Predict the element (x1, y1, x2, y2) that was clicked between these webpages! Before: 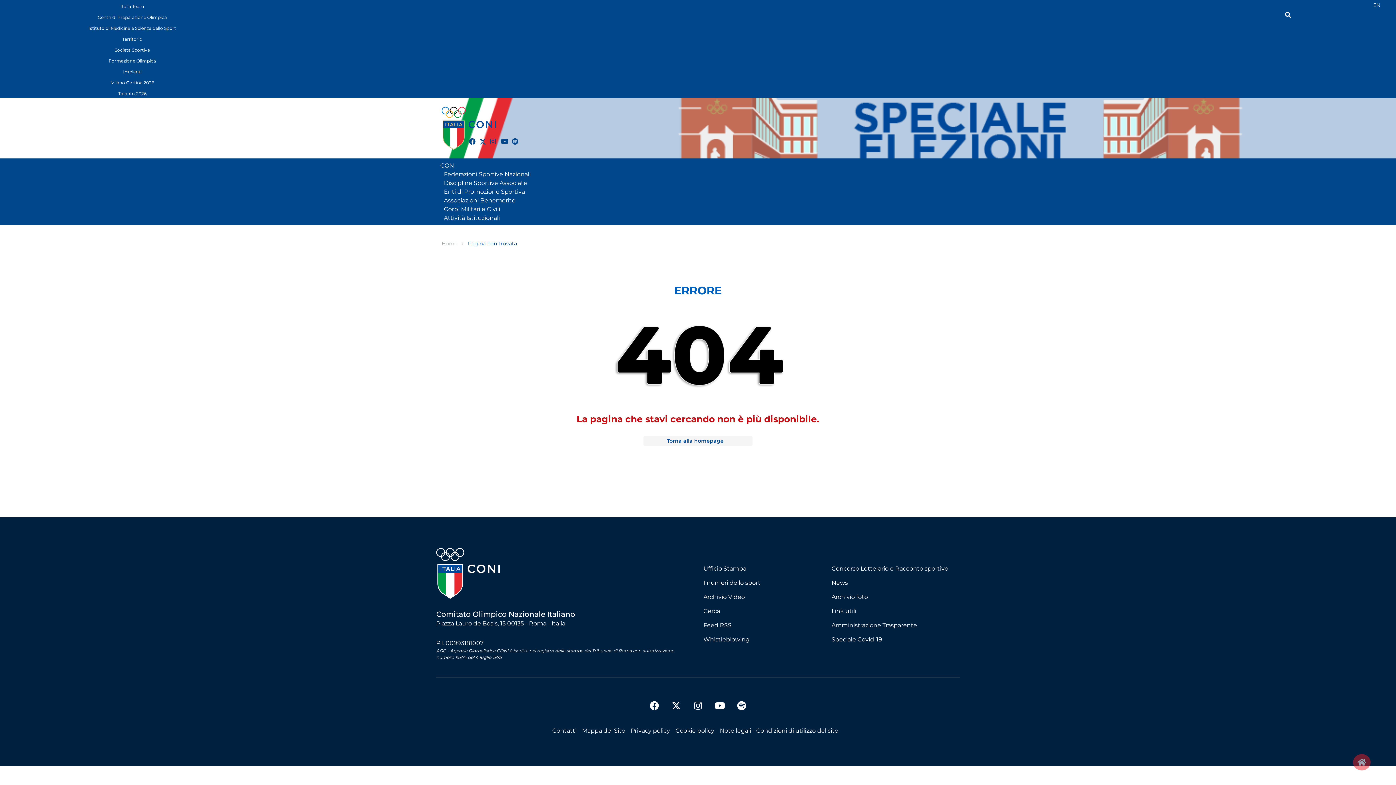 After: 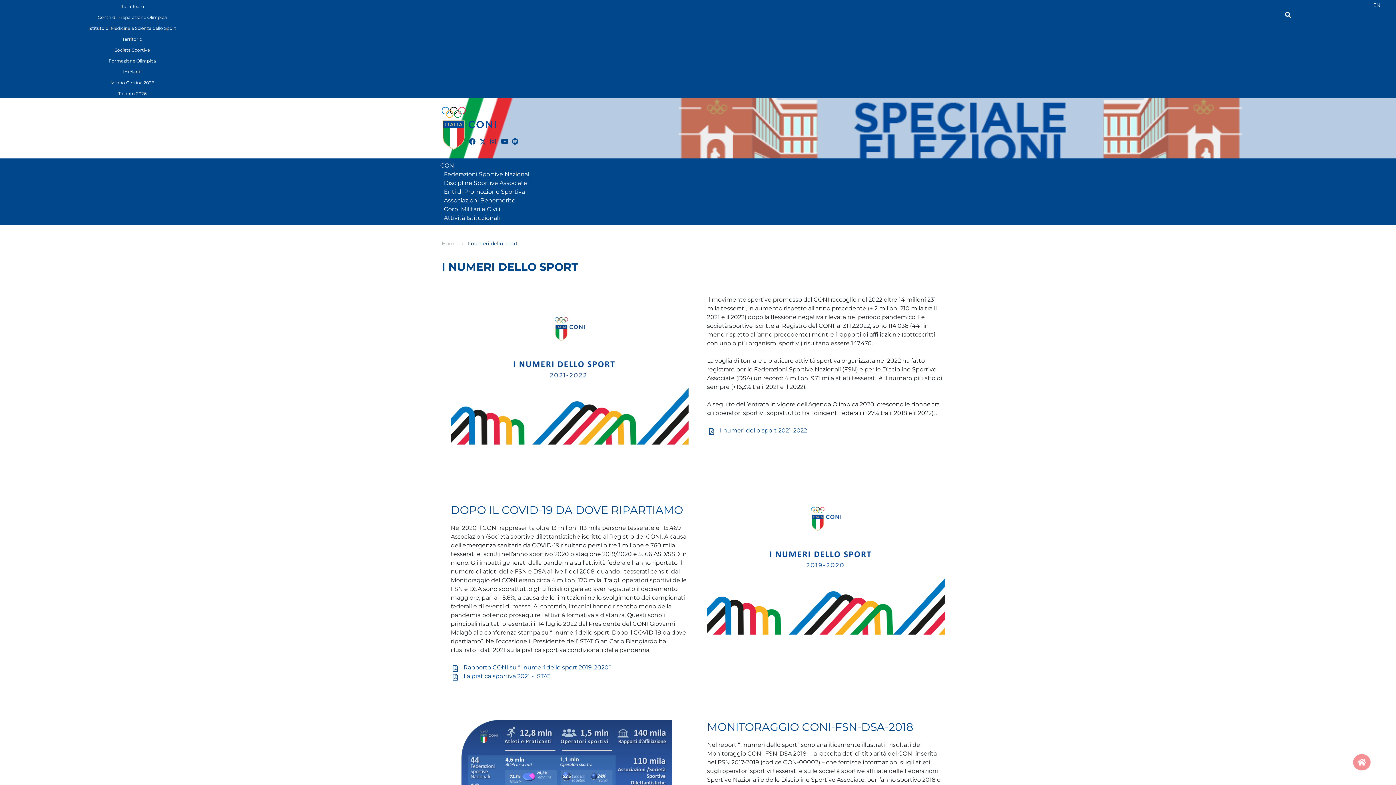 Action: bbox: (703, 579, 760, 586) label: I numeri dello sport